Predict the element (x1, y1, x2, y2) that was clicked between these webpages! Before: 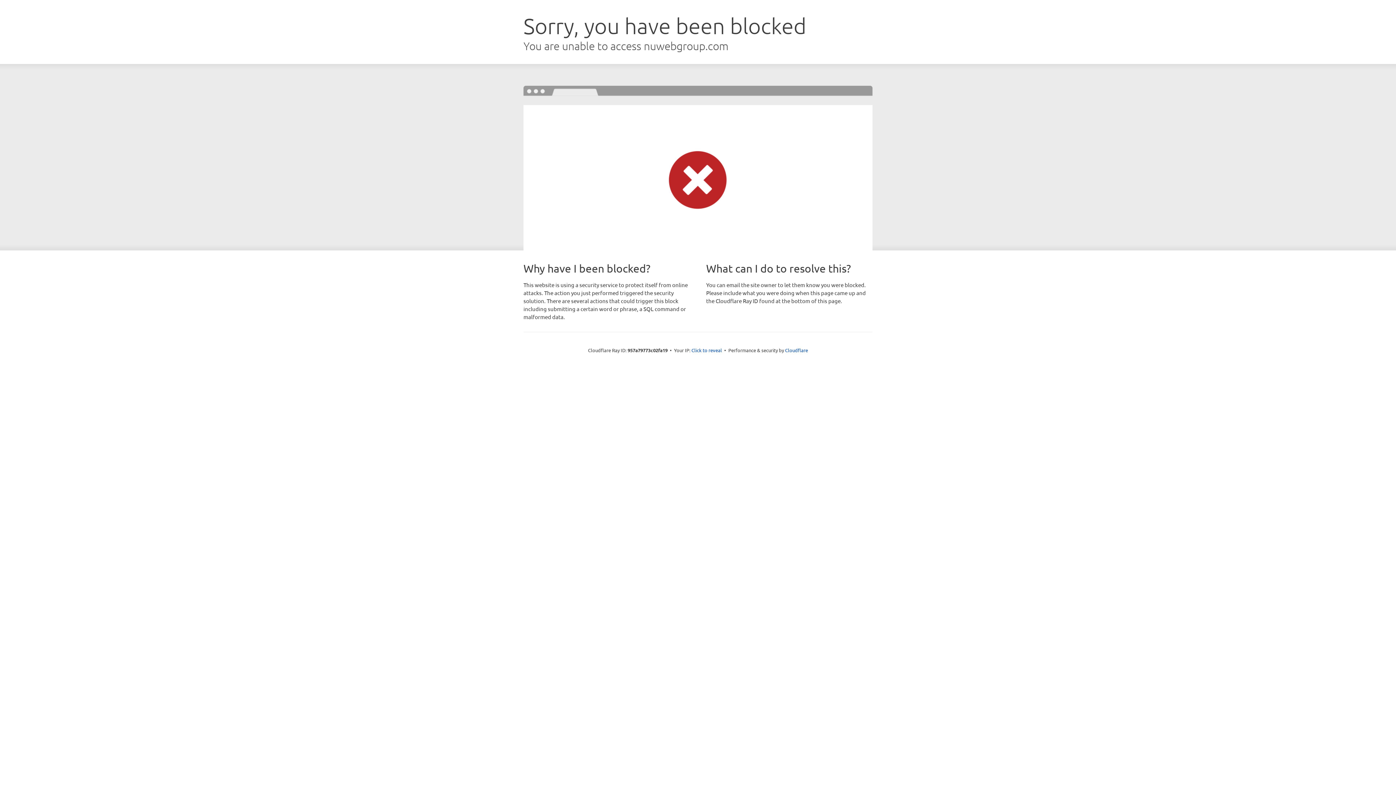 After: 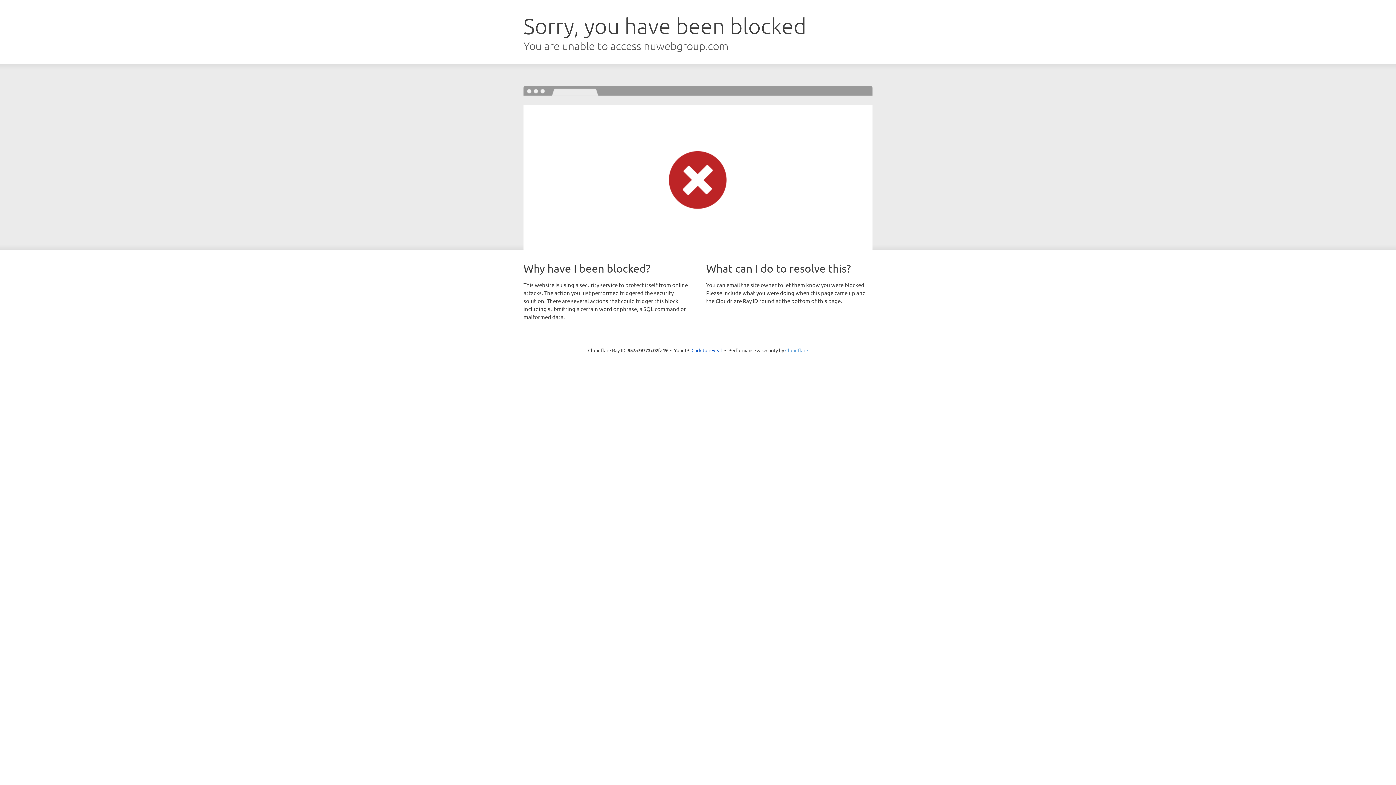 Action: bbox: (785, 347, 808, 353) label: Cloudflare